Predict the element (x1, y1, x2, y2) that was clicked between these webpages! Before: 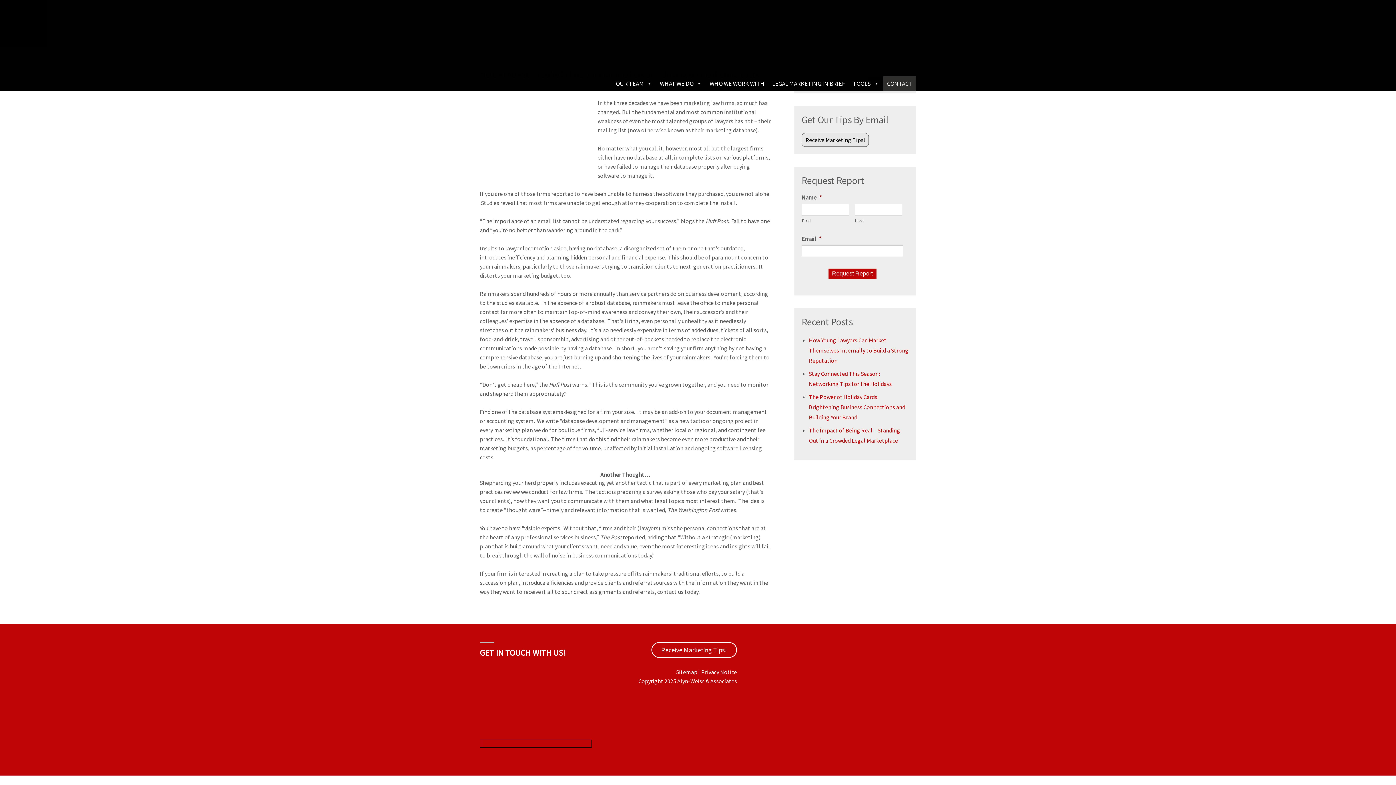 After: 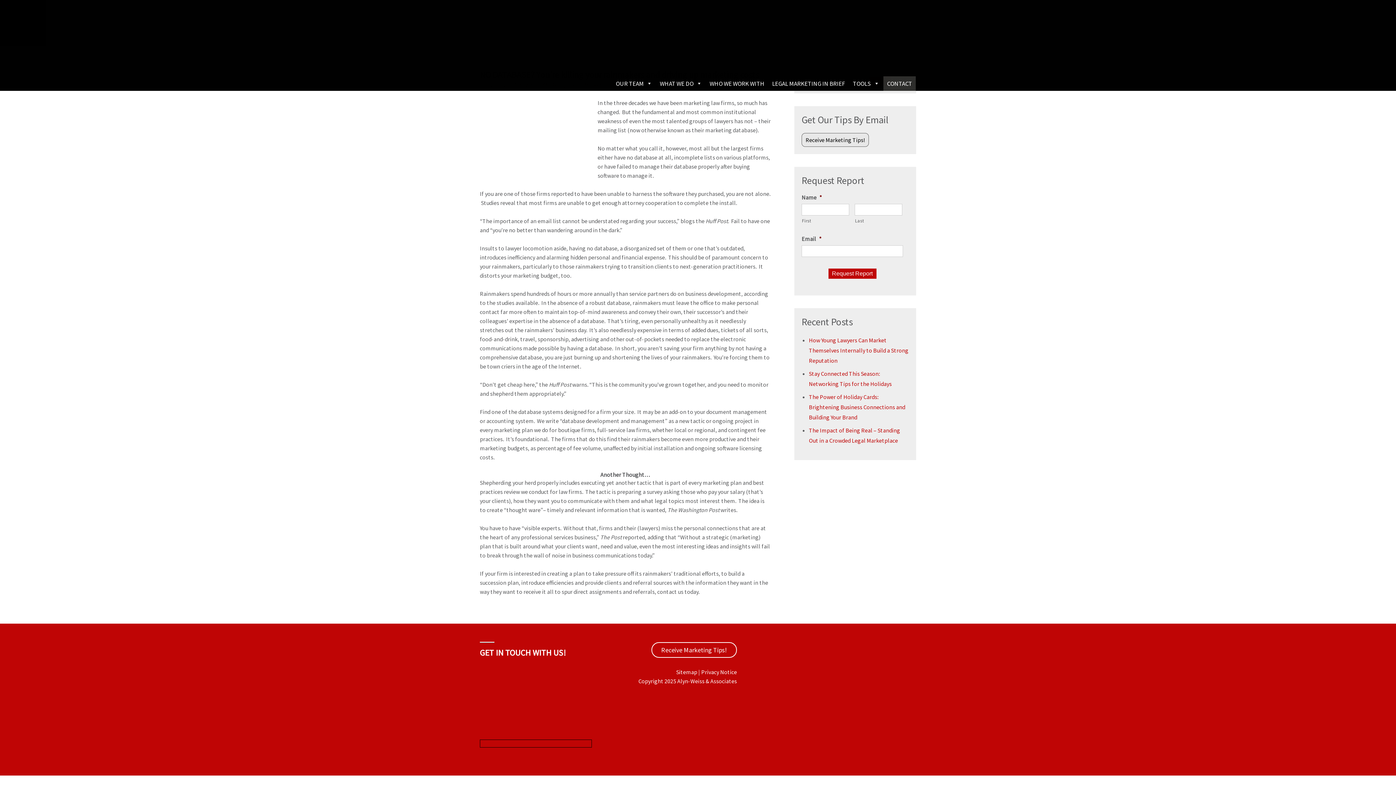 Action: bbox: (516, 674, 535, 681)